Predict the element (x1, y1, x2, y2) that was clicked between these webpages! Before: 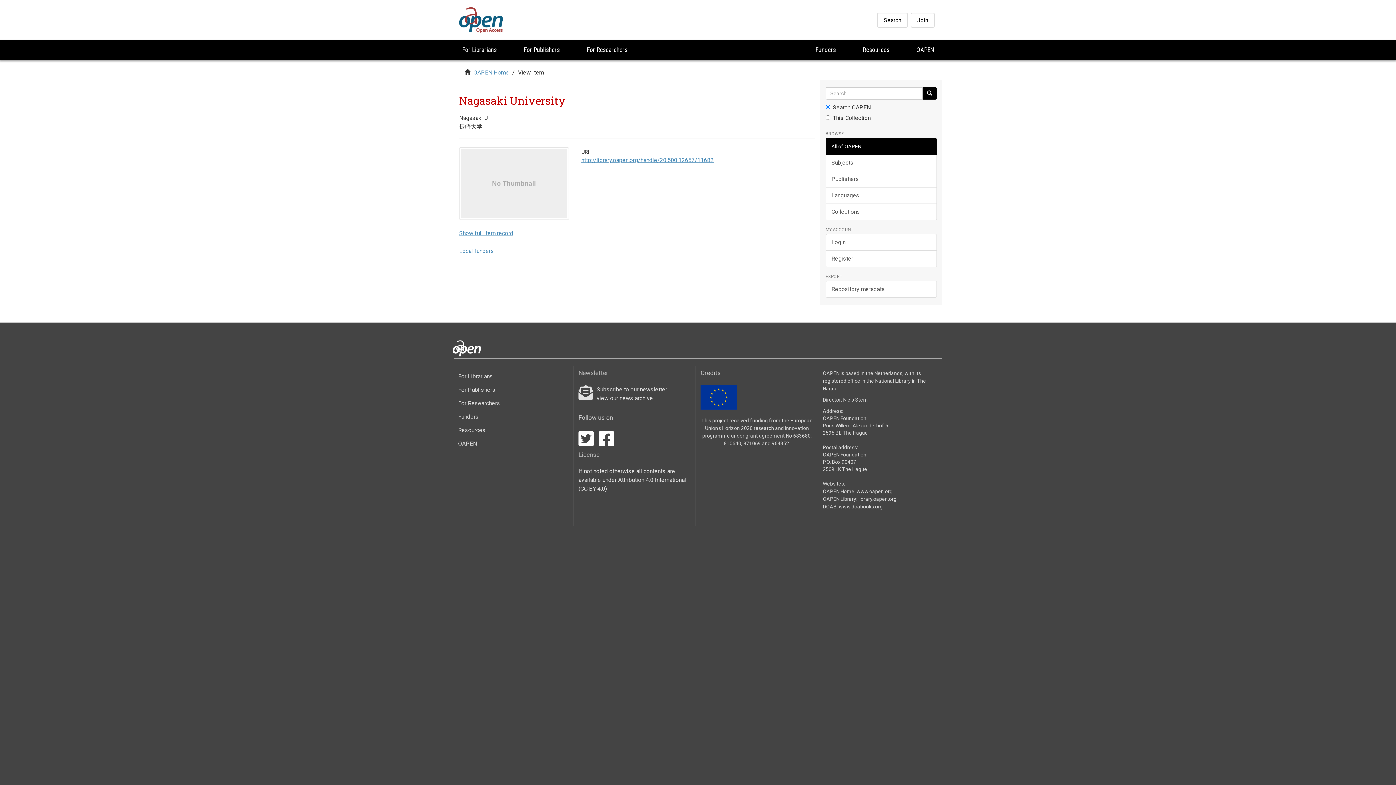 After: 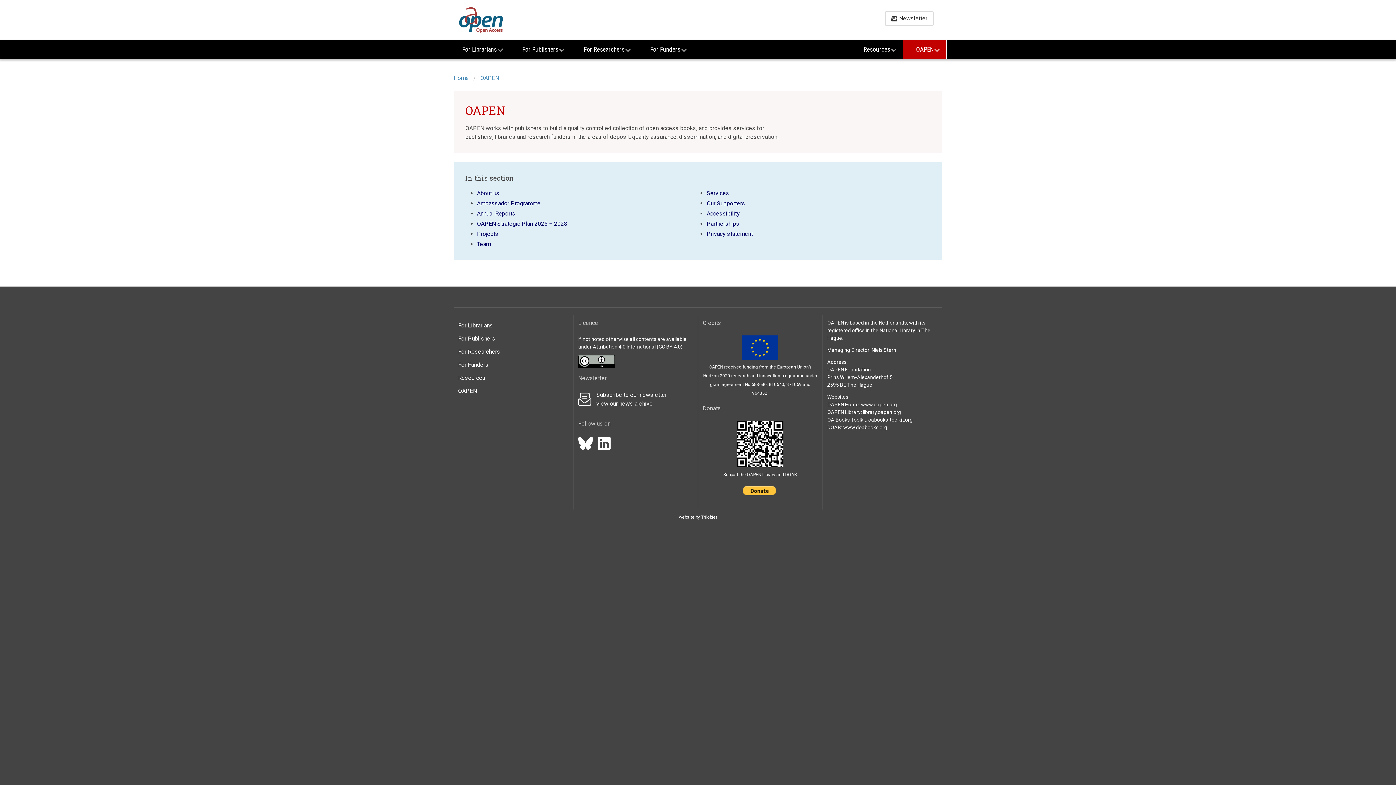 Action: label: OAPEN bbox: (903, 40, 946, 59)